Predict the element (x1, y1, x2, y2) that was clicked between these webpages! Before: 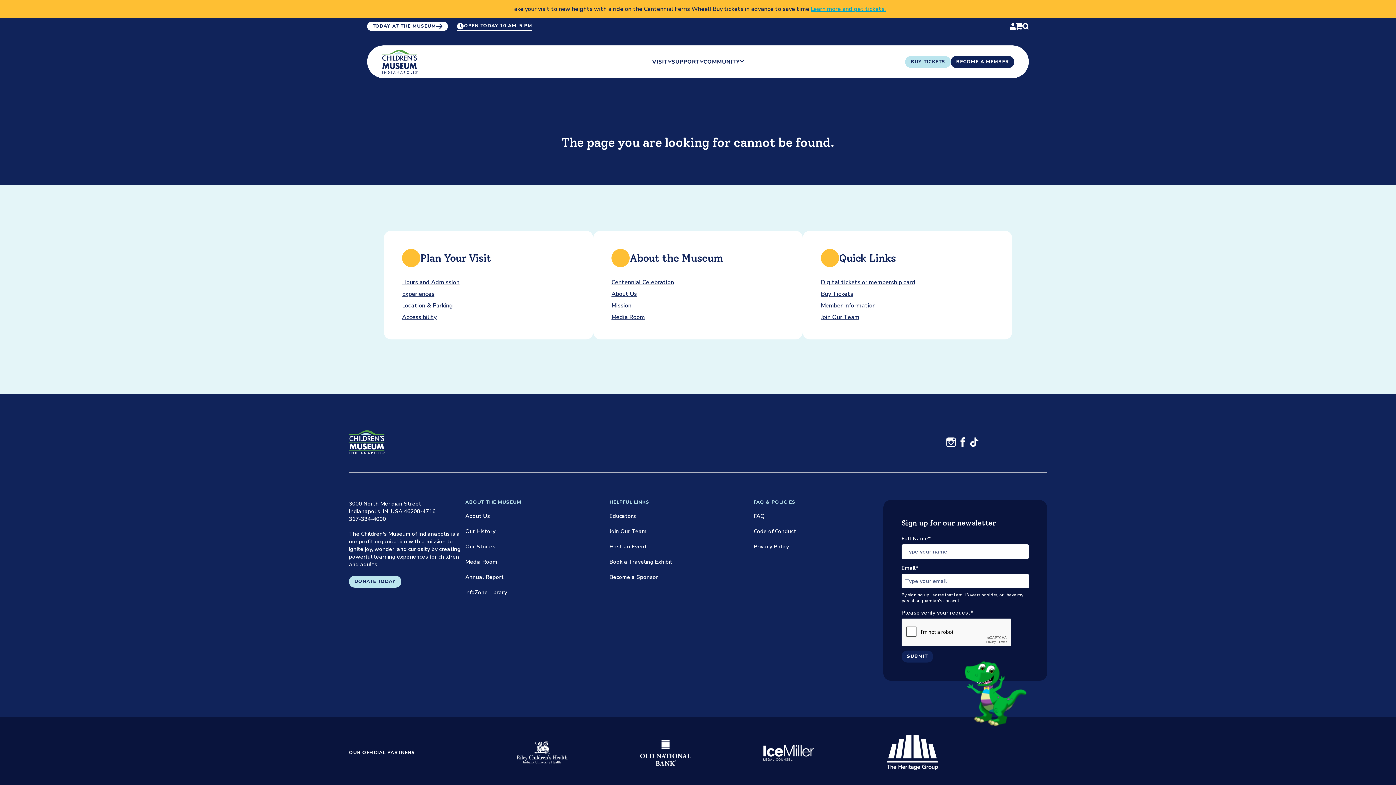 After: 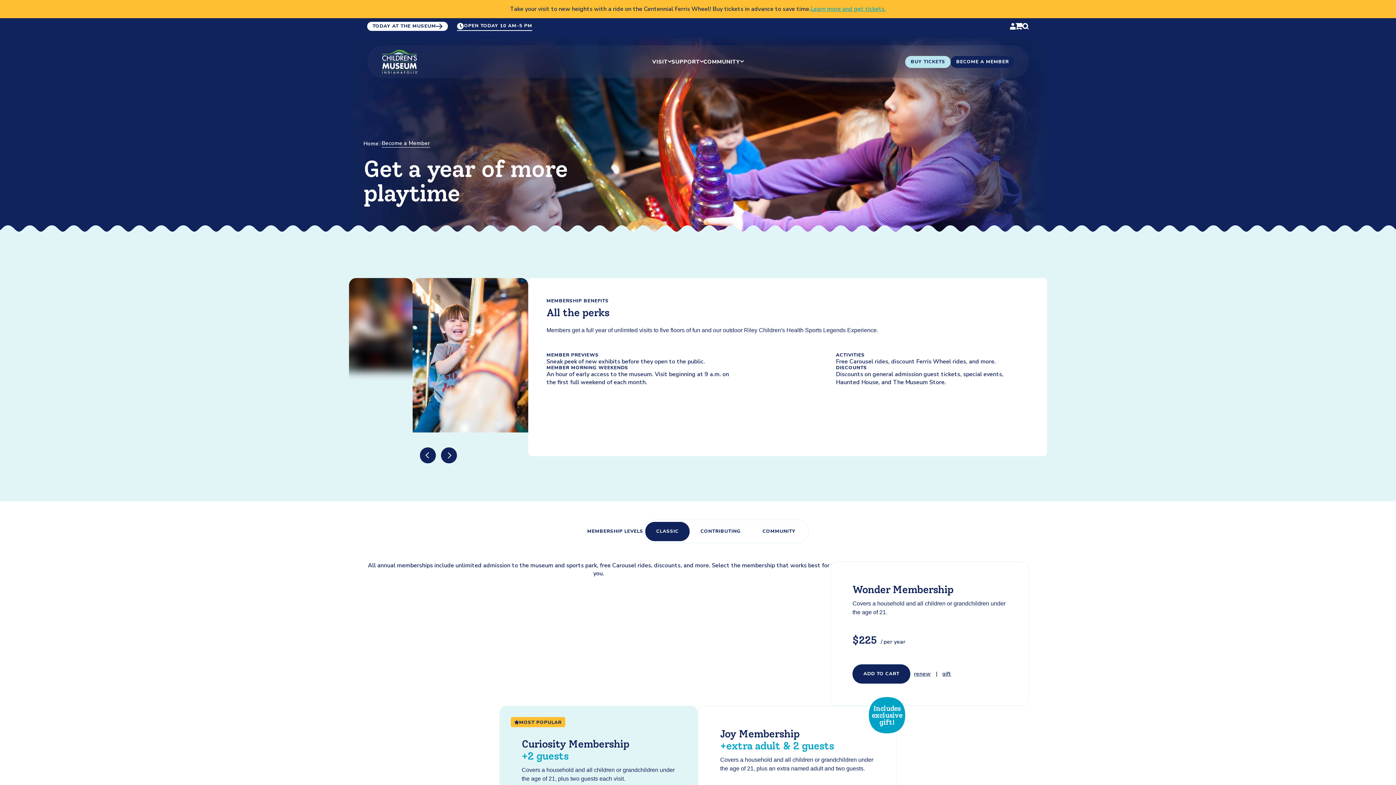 Action: bbox: (951, 55, 1014, 67) label: BECOME A MEMBER